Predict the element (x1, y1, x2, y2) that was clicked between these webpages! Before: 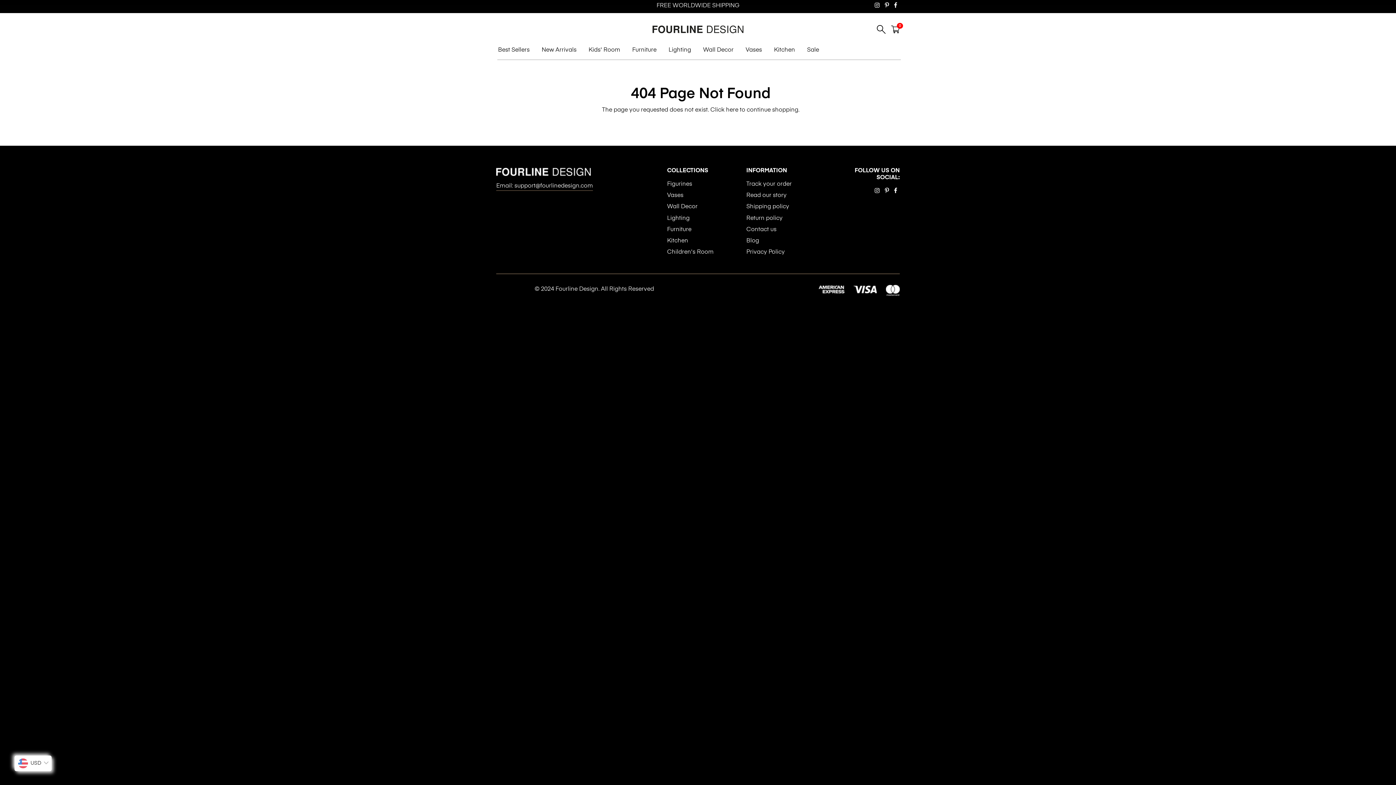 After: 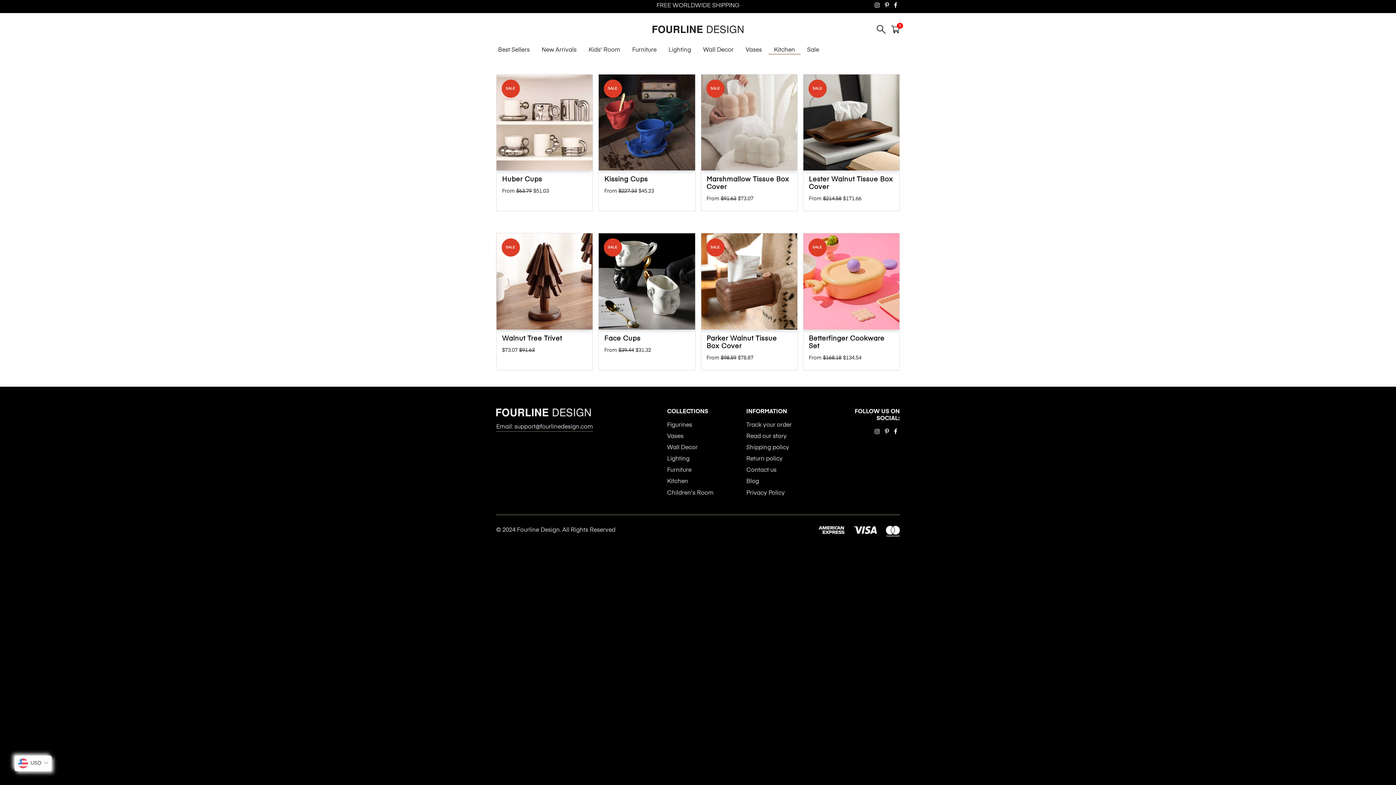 Action: bbox: (768, 45, 800, 54) label: Kitchen